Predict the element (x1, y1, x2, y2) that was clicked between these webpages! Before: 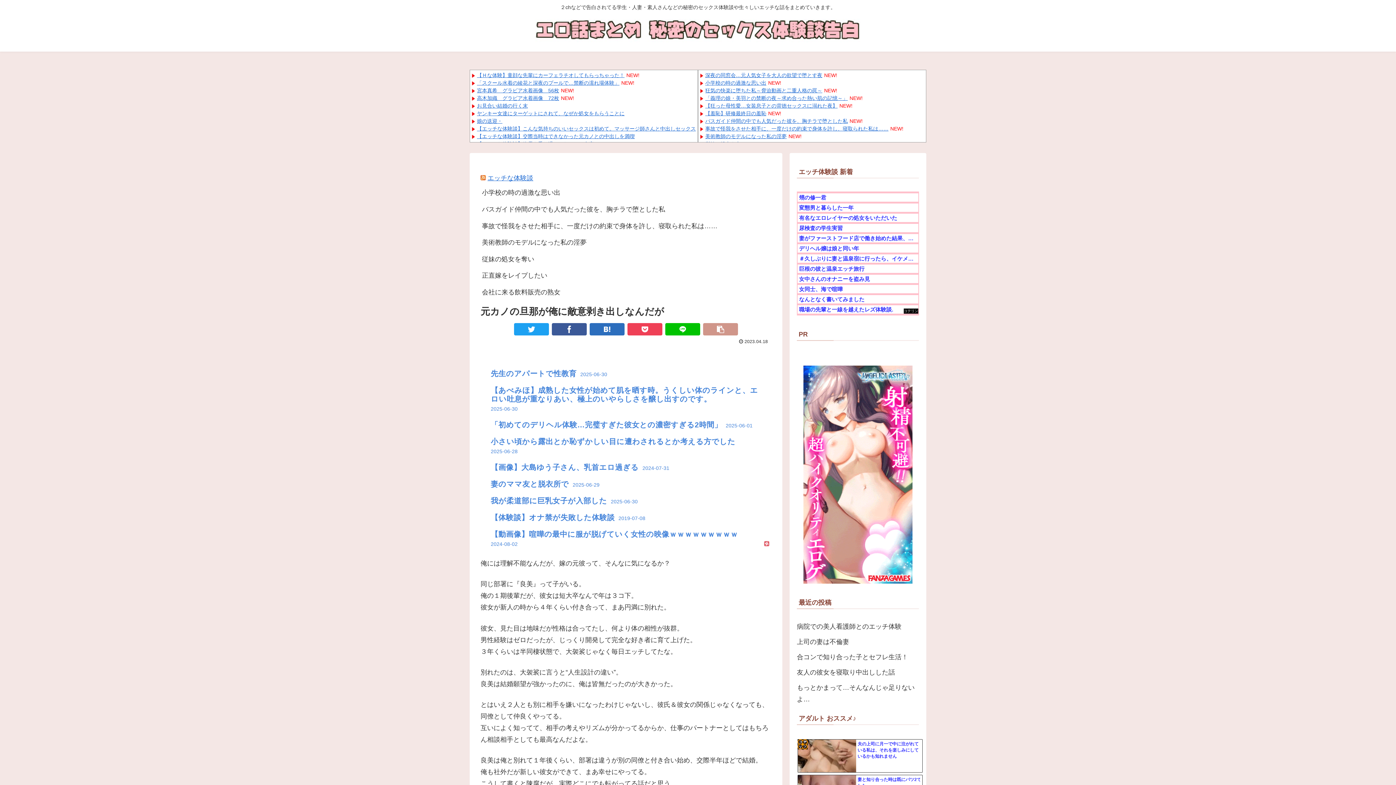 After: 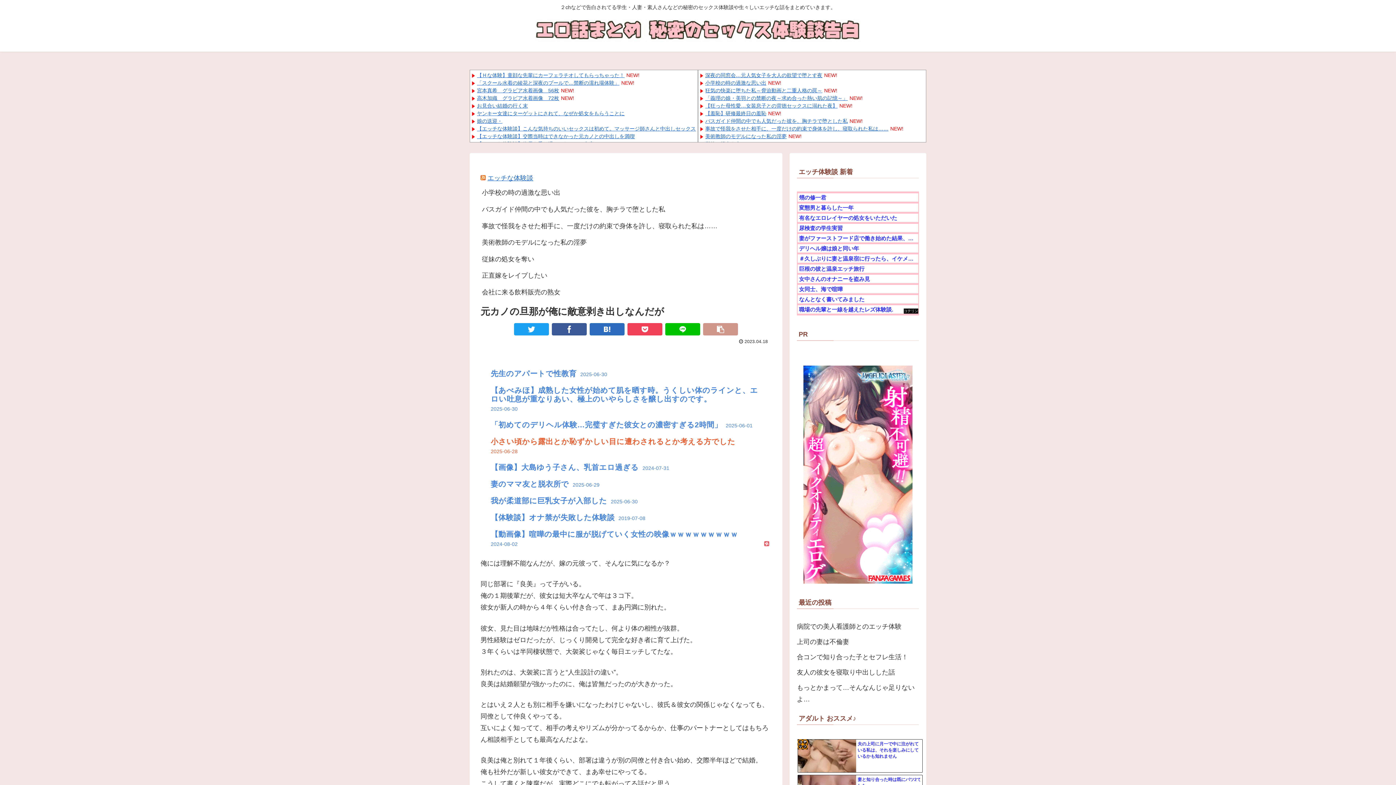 Action: label: 小さい頃から露出とか恥ずかしい目に遭わされるとか考える方でした2025-06-28 bbox: (490, 437, 764, 455)